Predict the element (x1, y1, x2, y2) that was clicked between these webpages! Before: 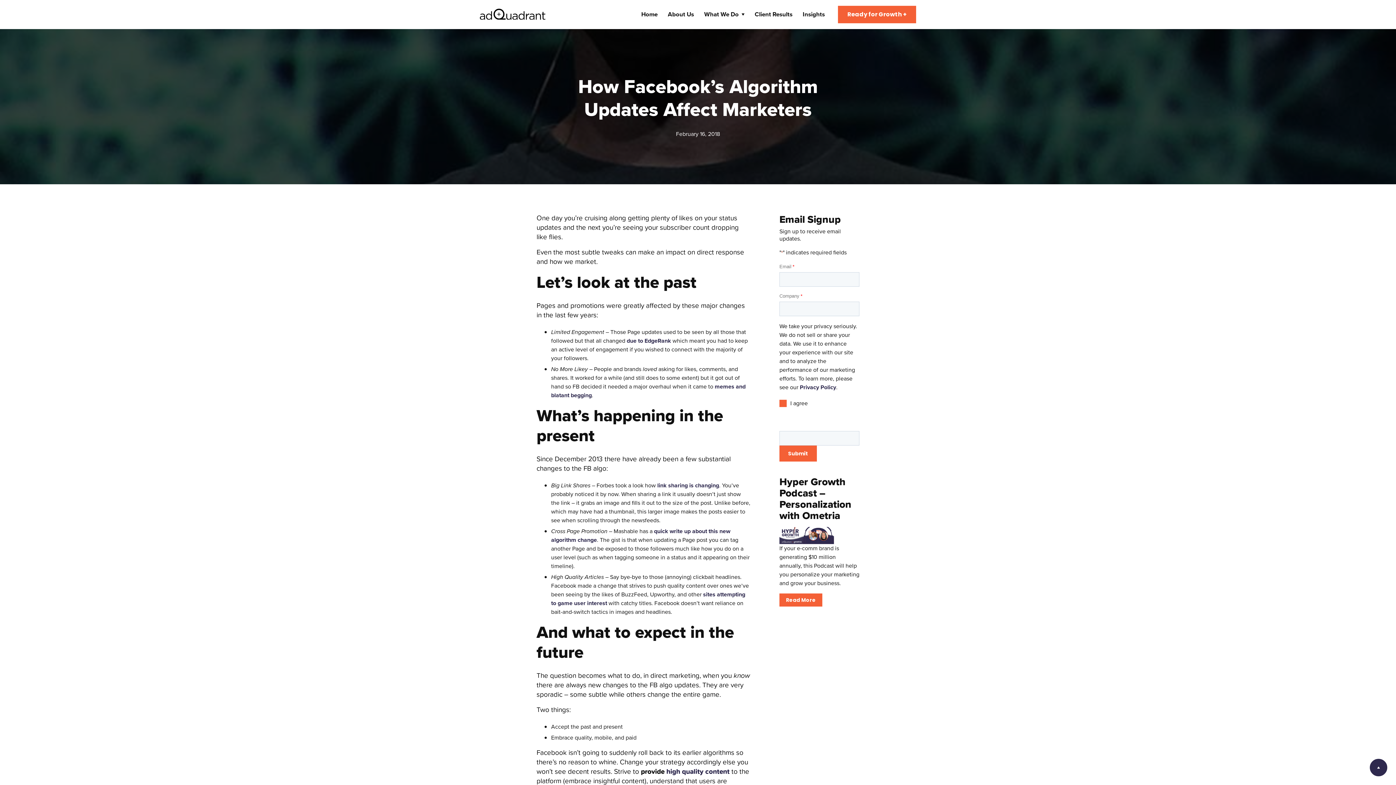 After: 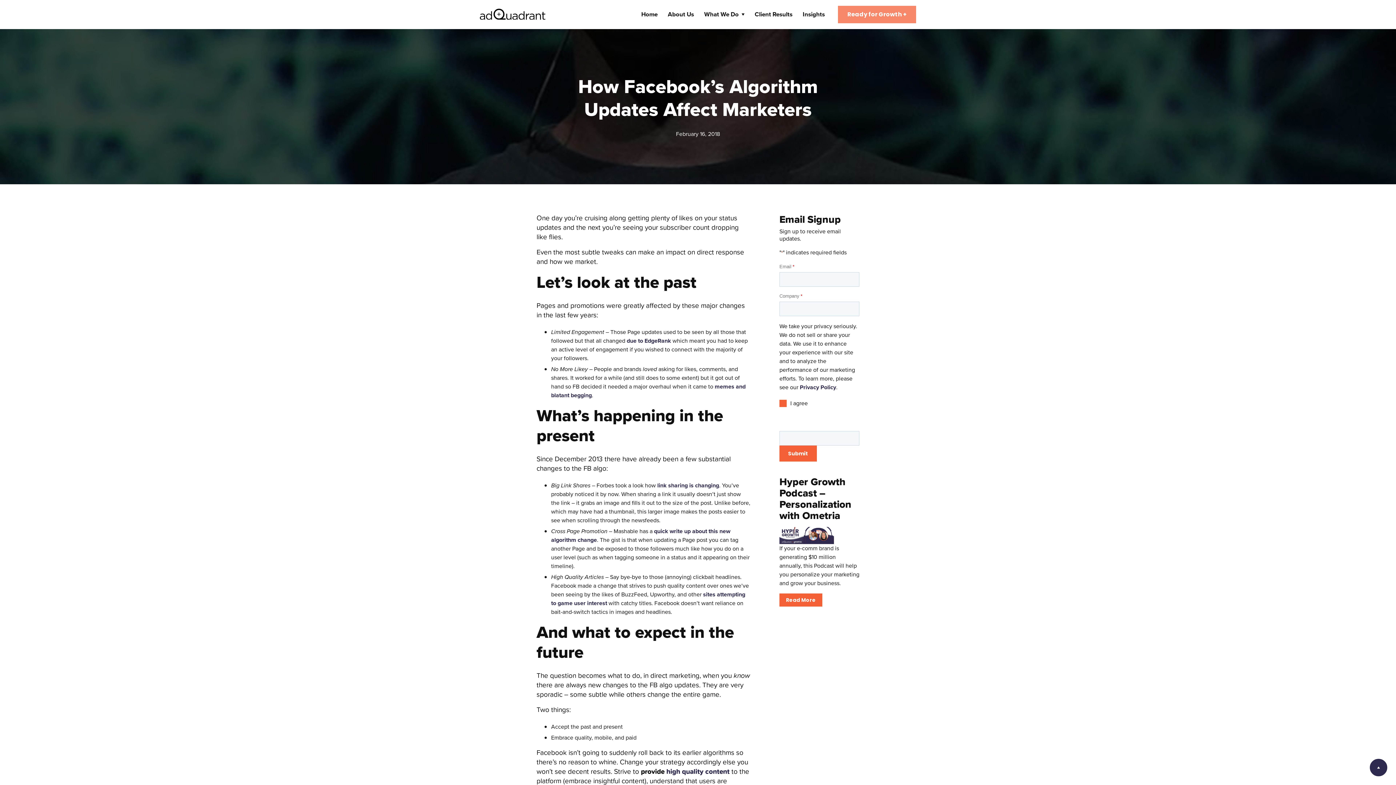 Action: bbox: (838, 5, 916, 23) label: Ready for Growth +